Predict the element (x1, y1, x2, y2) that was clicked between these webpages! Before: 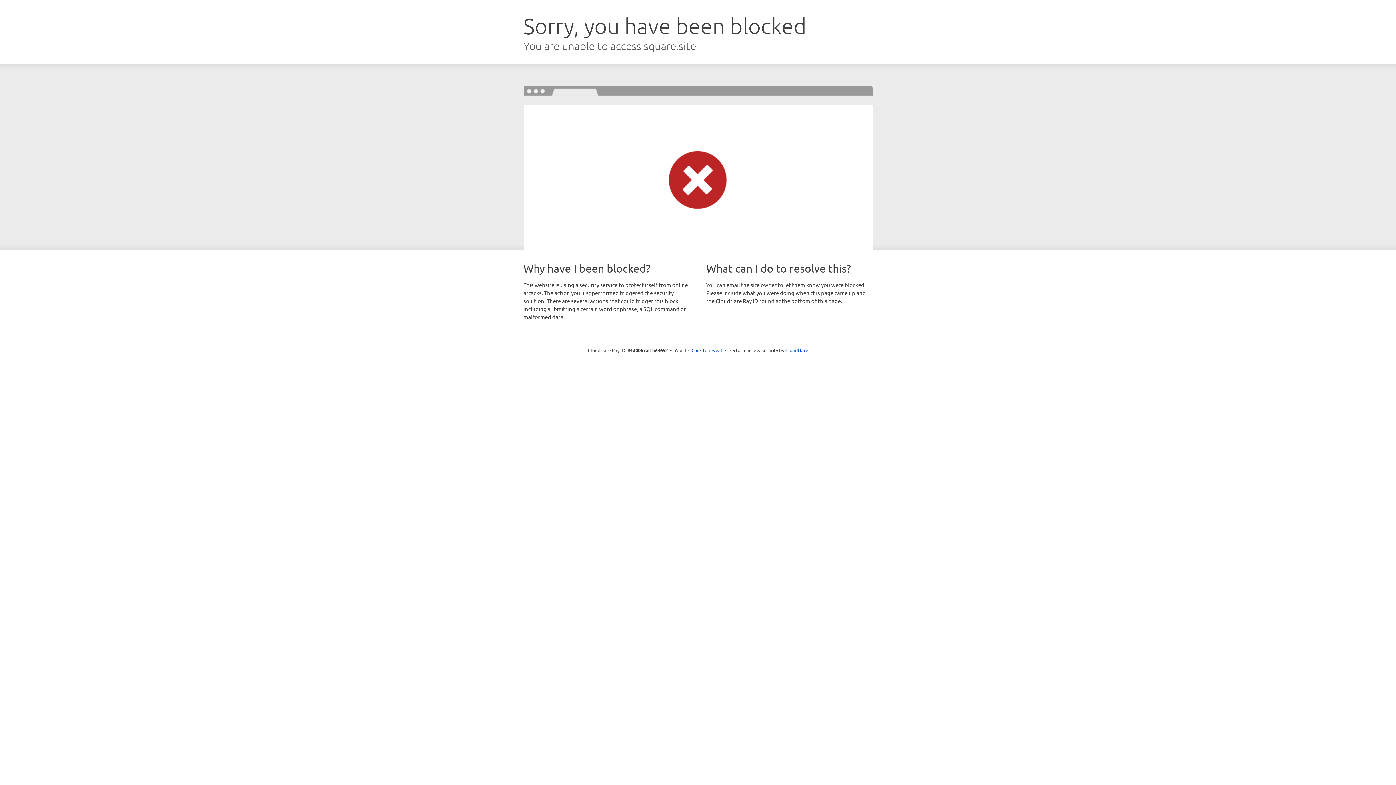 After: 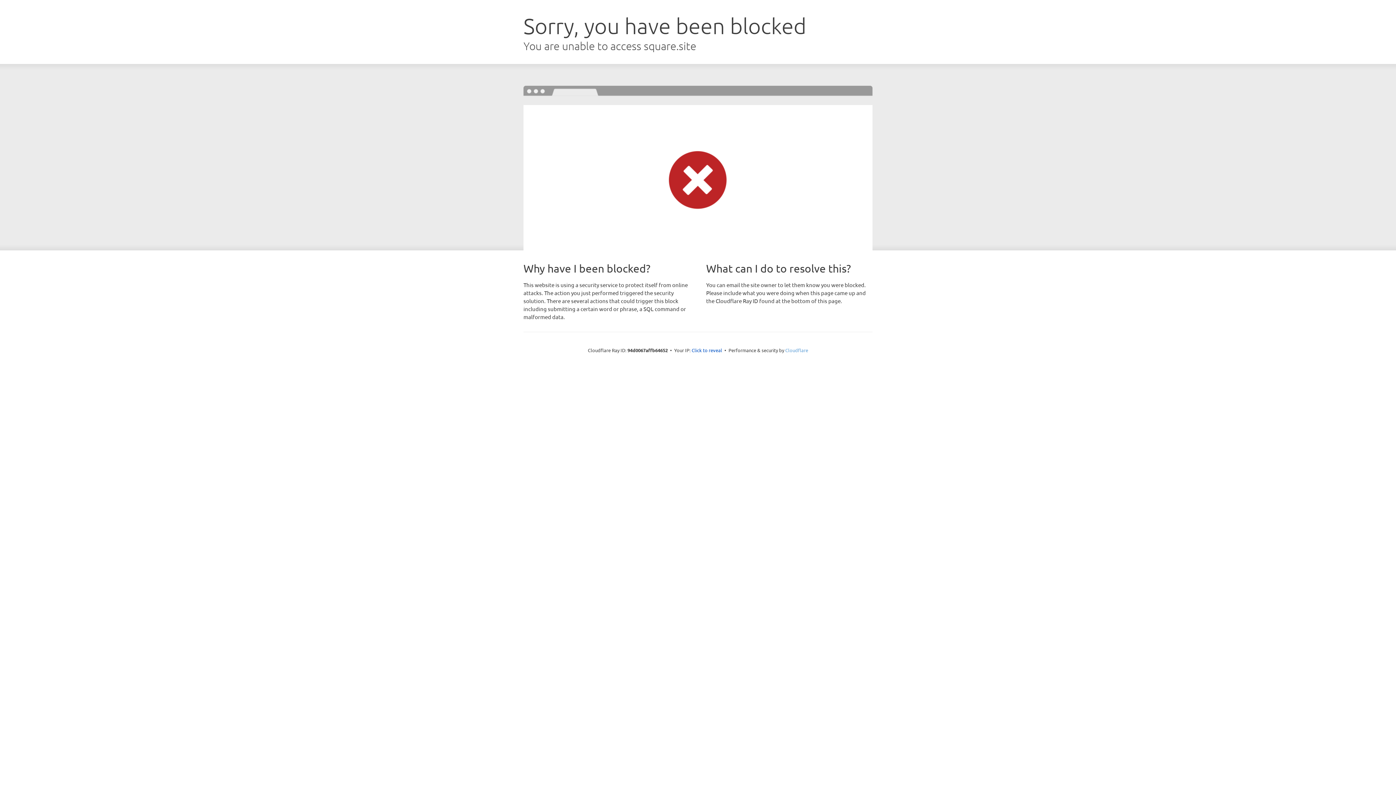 Action: bbox: (785, 347, 808, 353) label: Cloudflare